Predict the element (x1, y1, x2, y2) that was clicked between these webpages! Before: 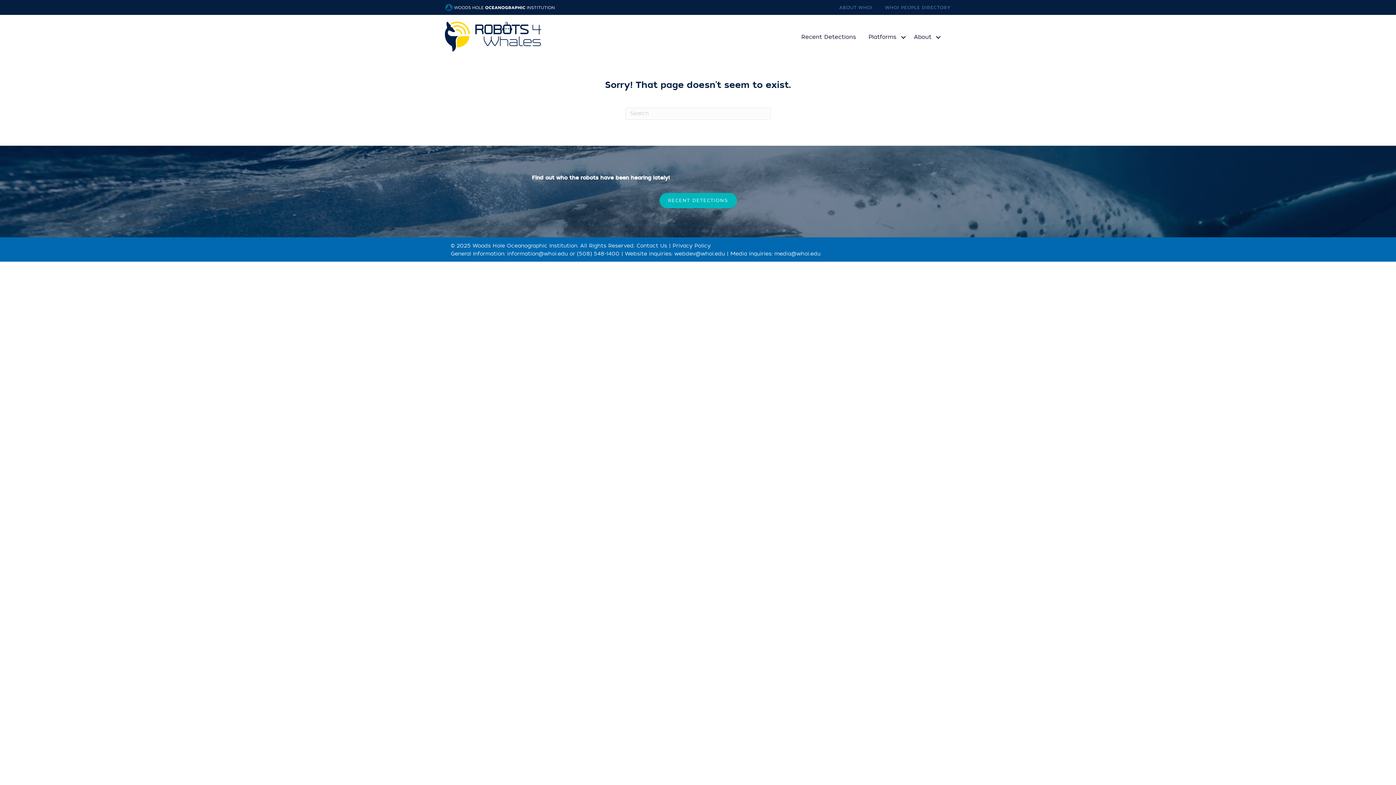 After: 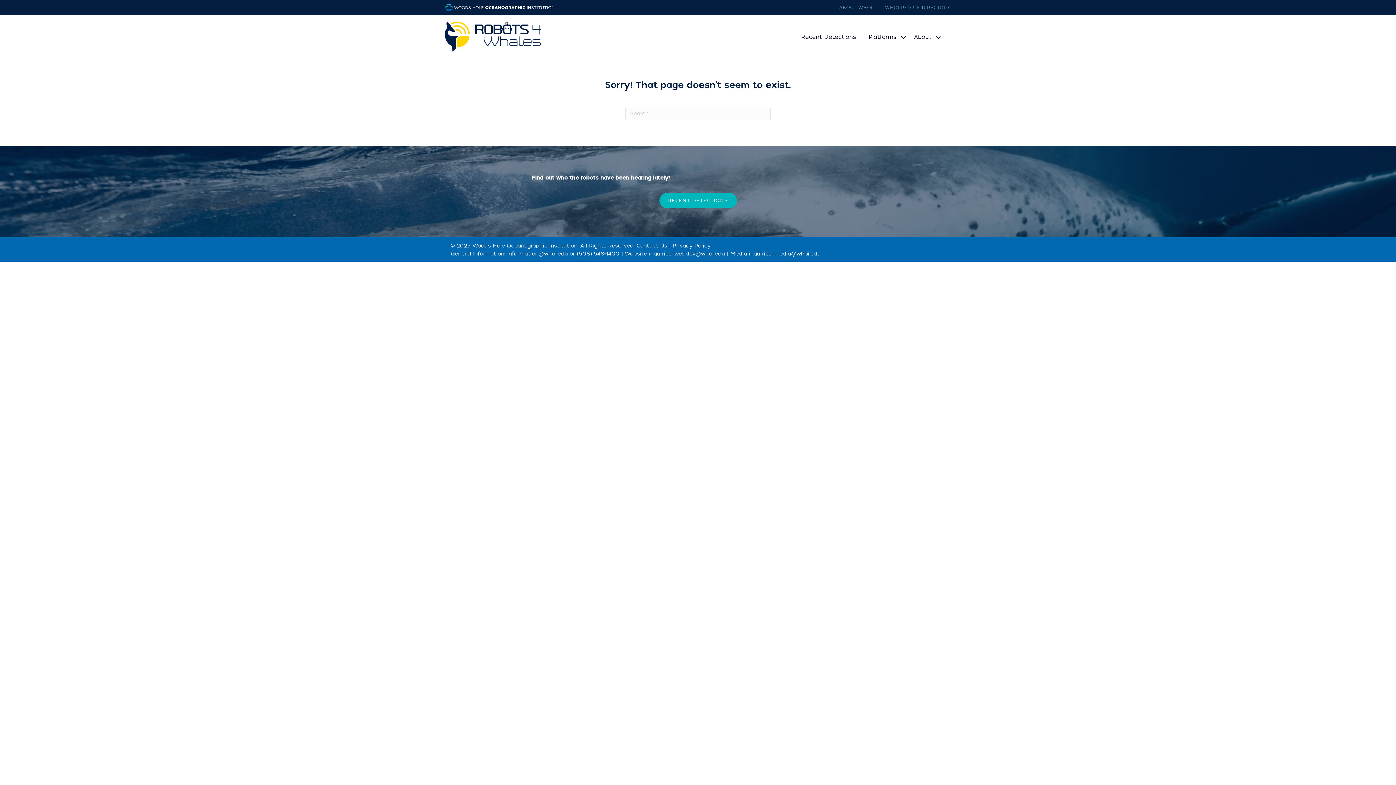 Action: label: webdev@whoi.edu bbox: (674, 250, 725, 257)